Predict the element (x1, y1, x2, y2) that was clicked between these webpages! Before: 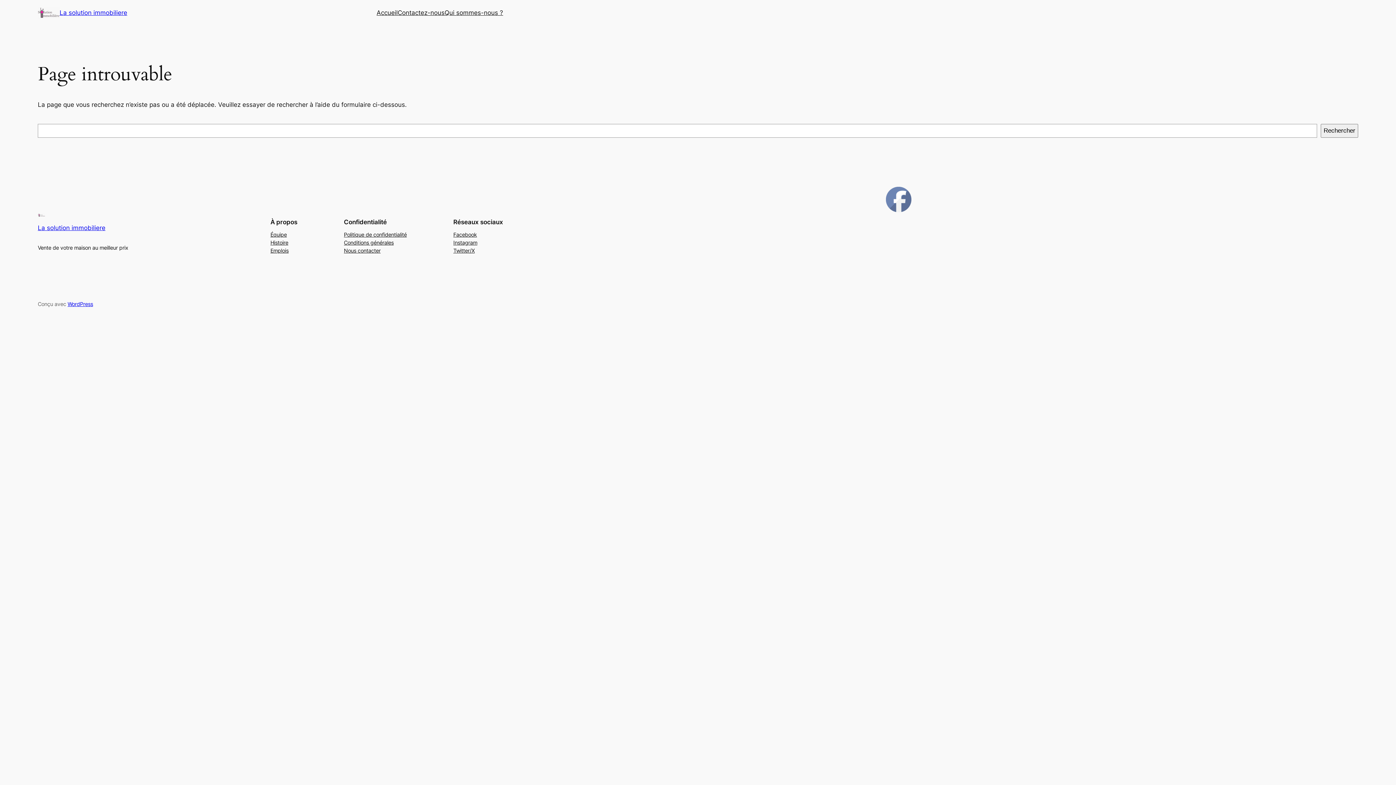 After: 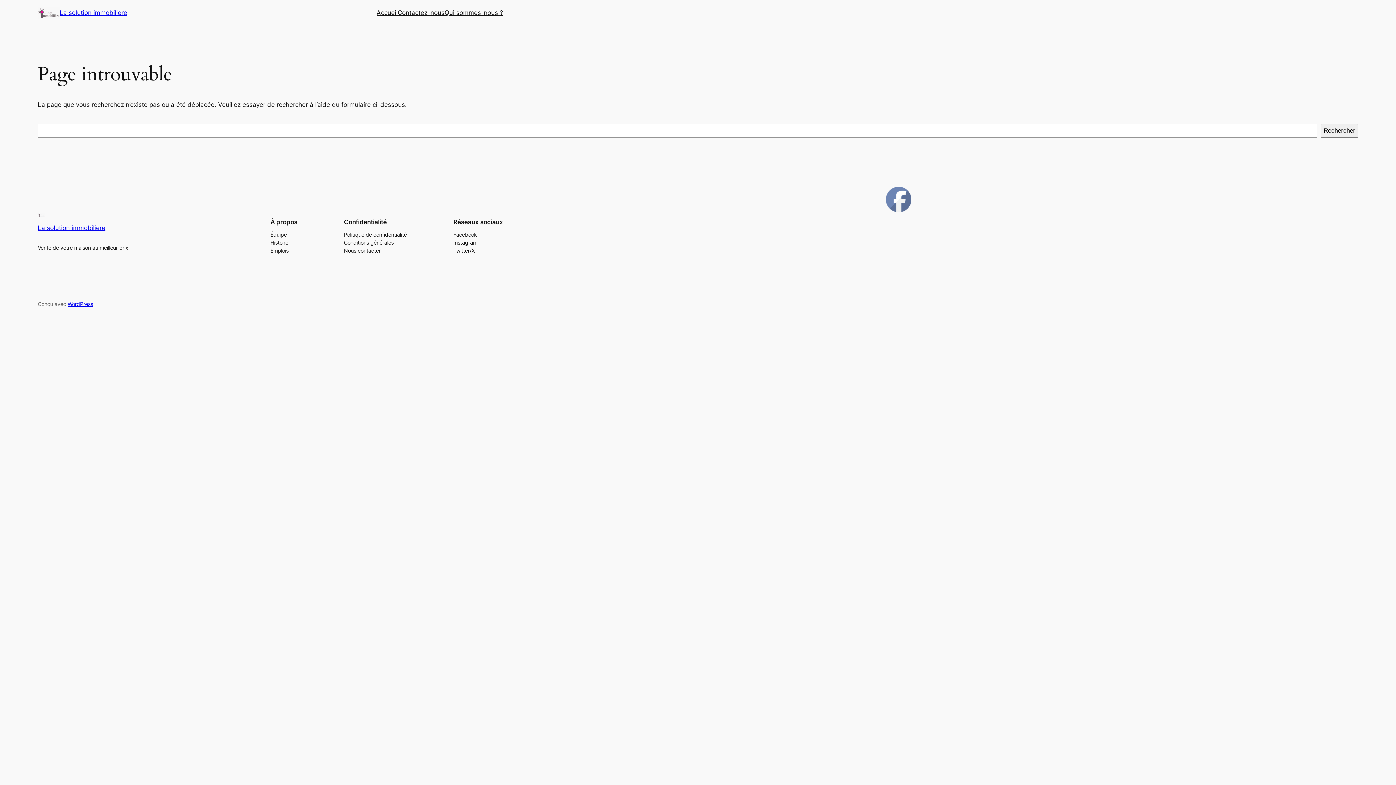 Action: bbox: (344, 238, 393, 246) label: Conditions générales